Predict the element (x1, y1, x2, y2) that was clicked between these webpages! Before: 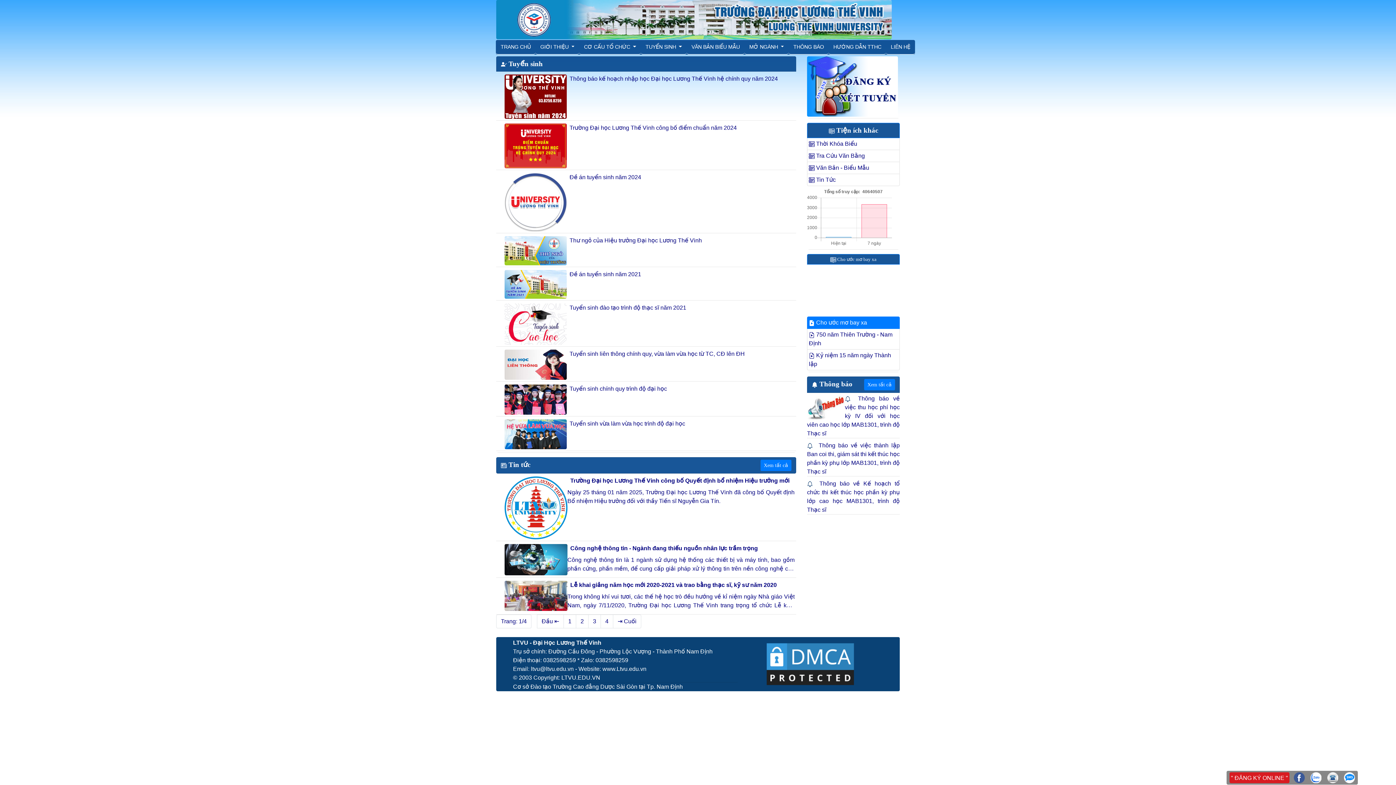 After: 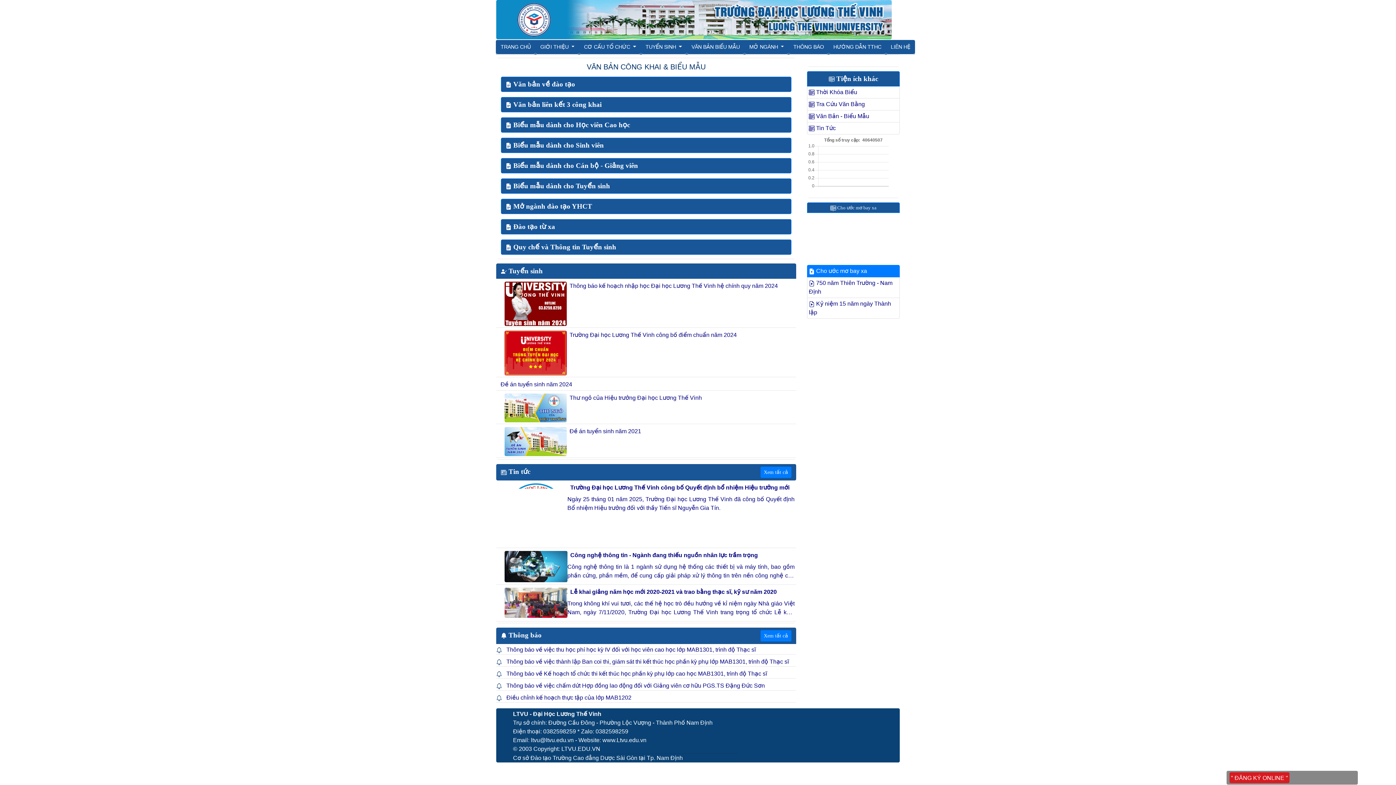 Action: label:  Văn Bản - Biểu Mẫu bbox: (807, 162, 900, 174)